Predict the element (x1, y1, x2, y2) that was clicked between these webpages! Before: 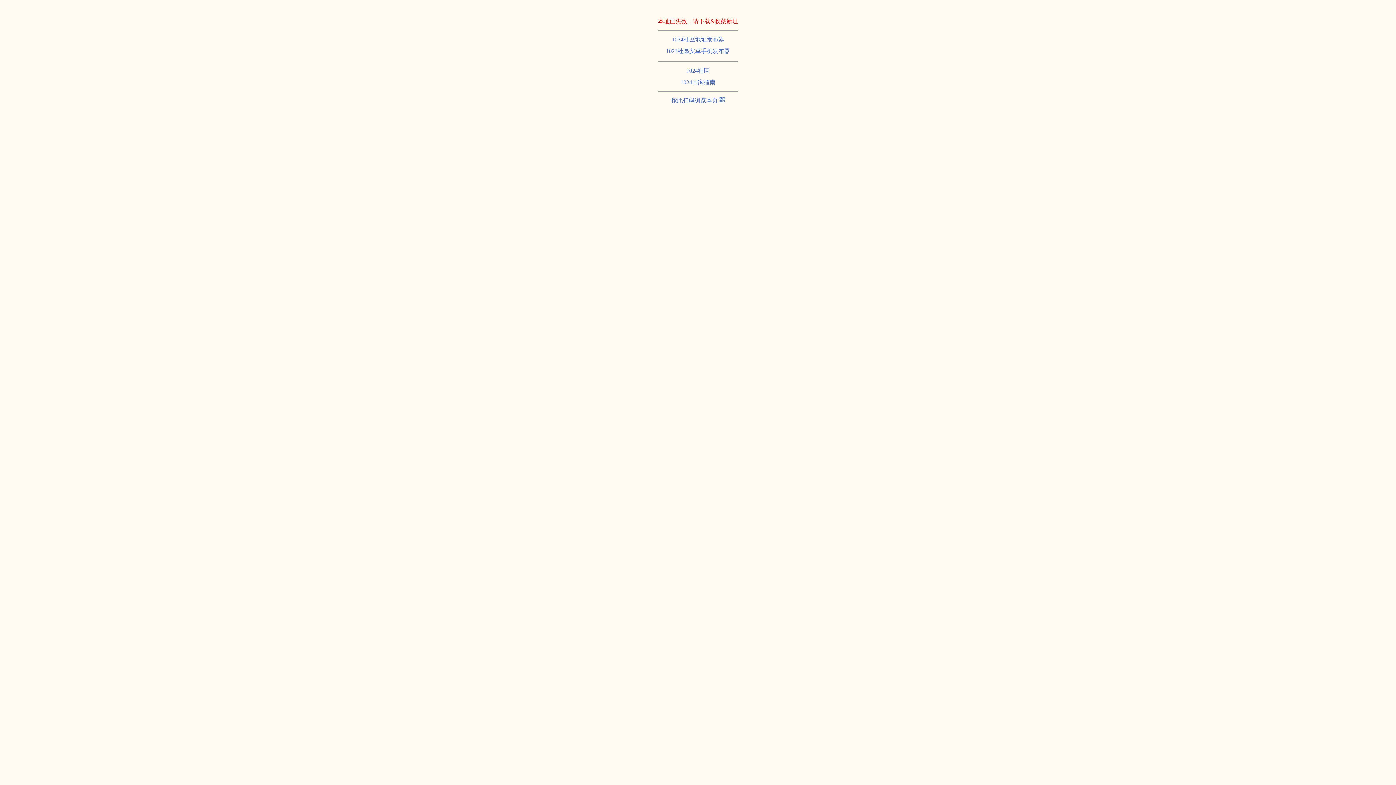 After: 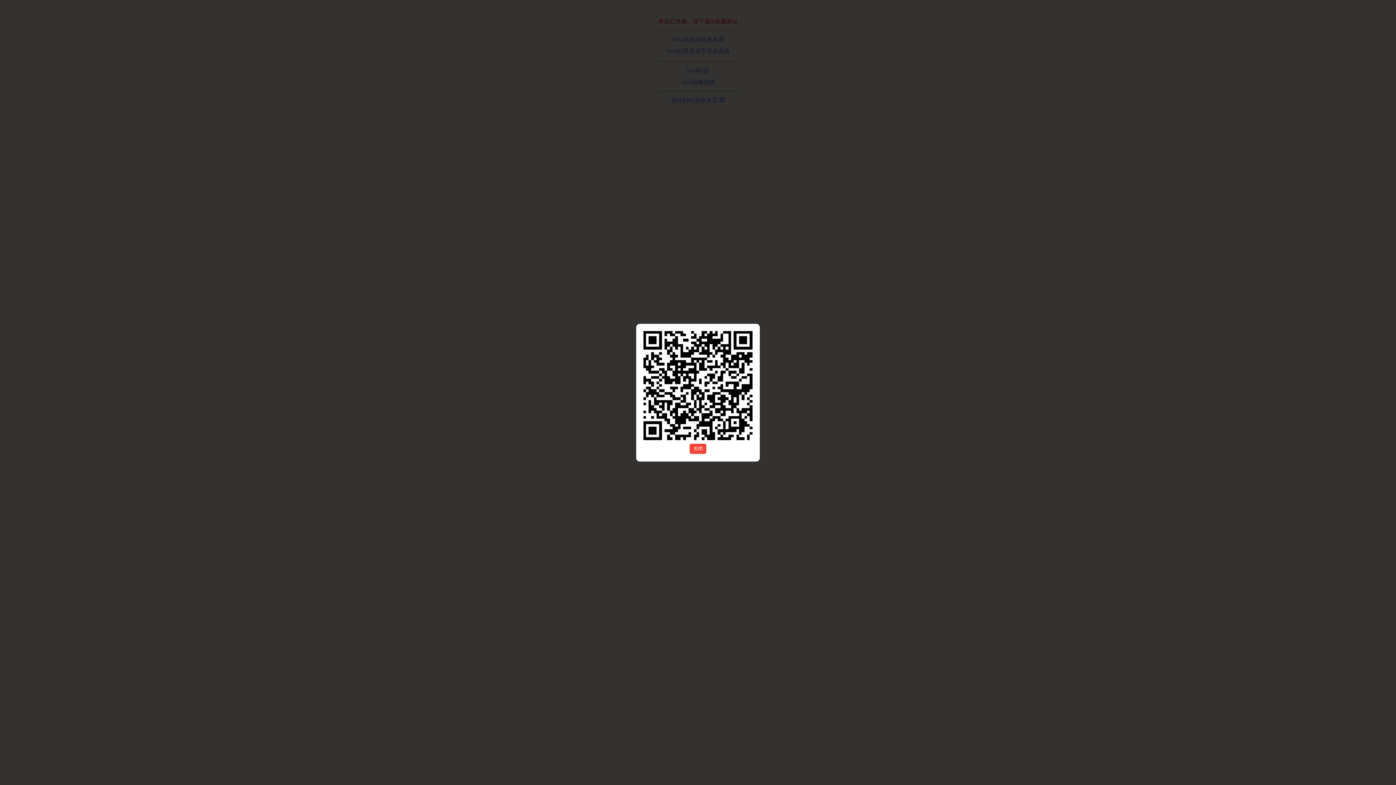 Action: label: 按此扫码浏览本页  bbox: (671, 97, 724, 103)